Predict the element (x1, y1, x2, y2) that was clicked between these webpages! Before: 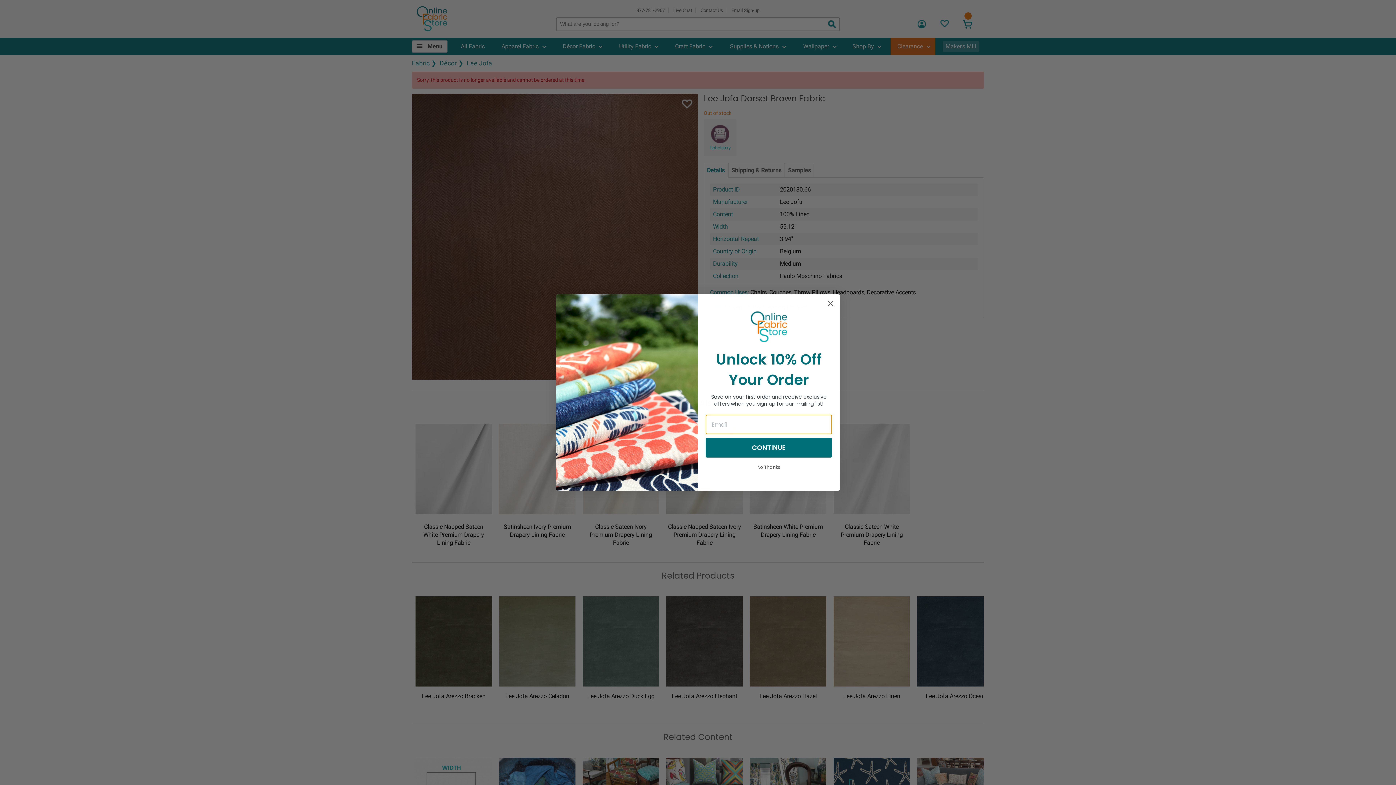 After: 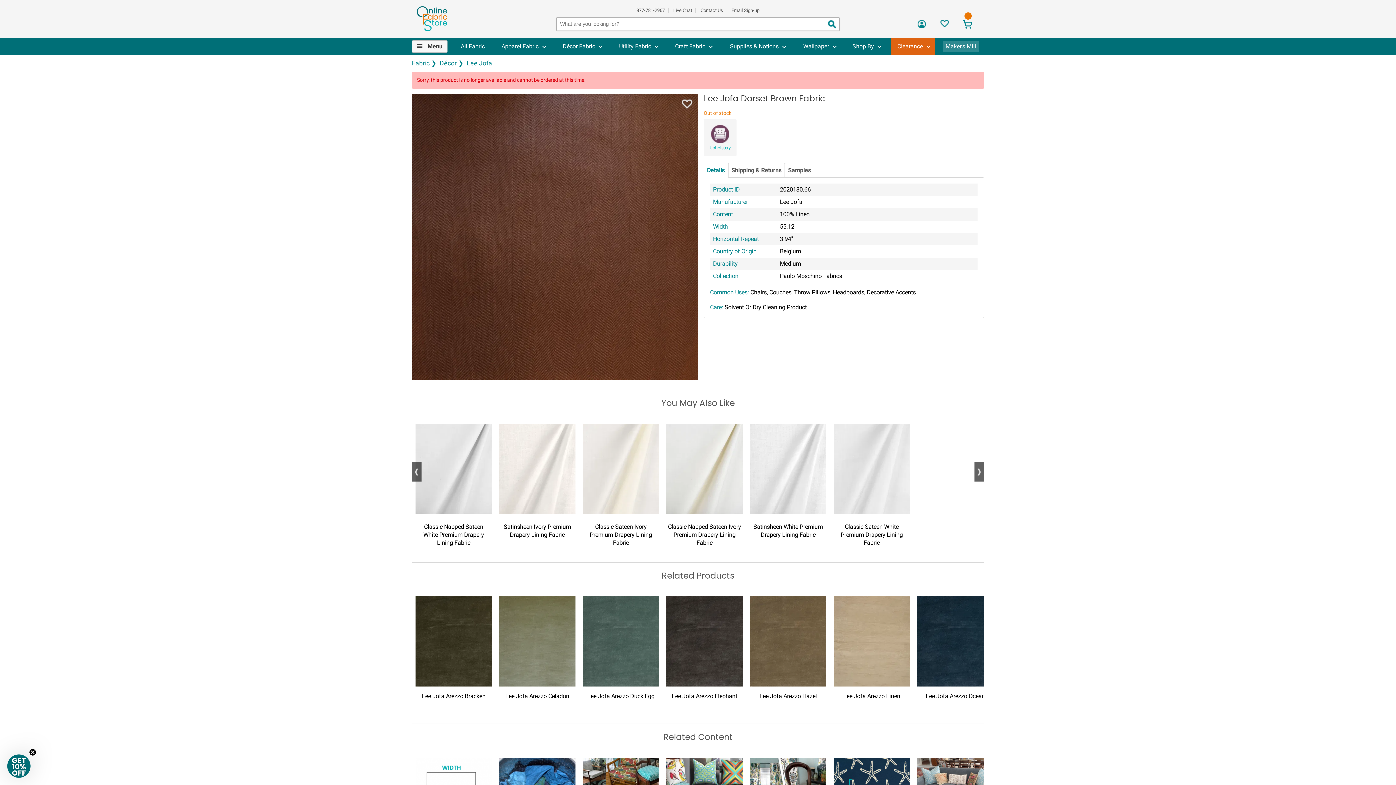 Action: bbox: (705, 467, 832, 479) label: No Thanks